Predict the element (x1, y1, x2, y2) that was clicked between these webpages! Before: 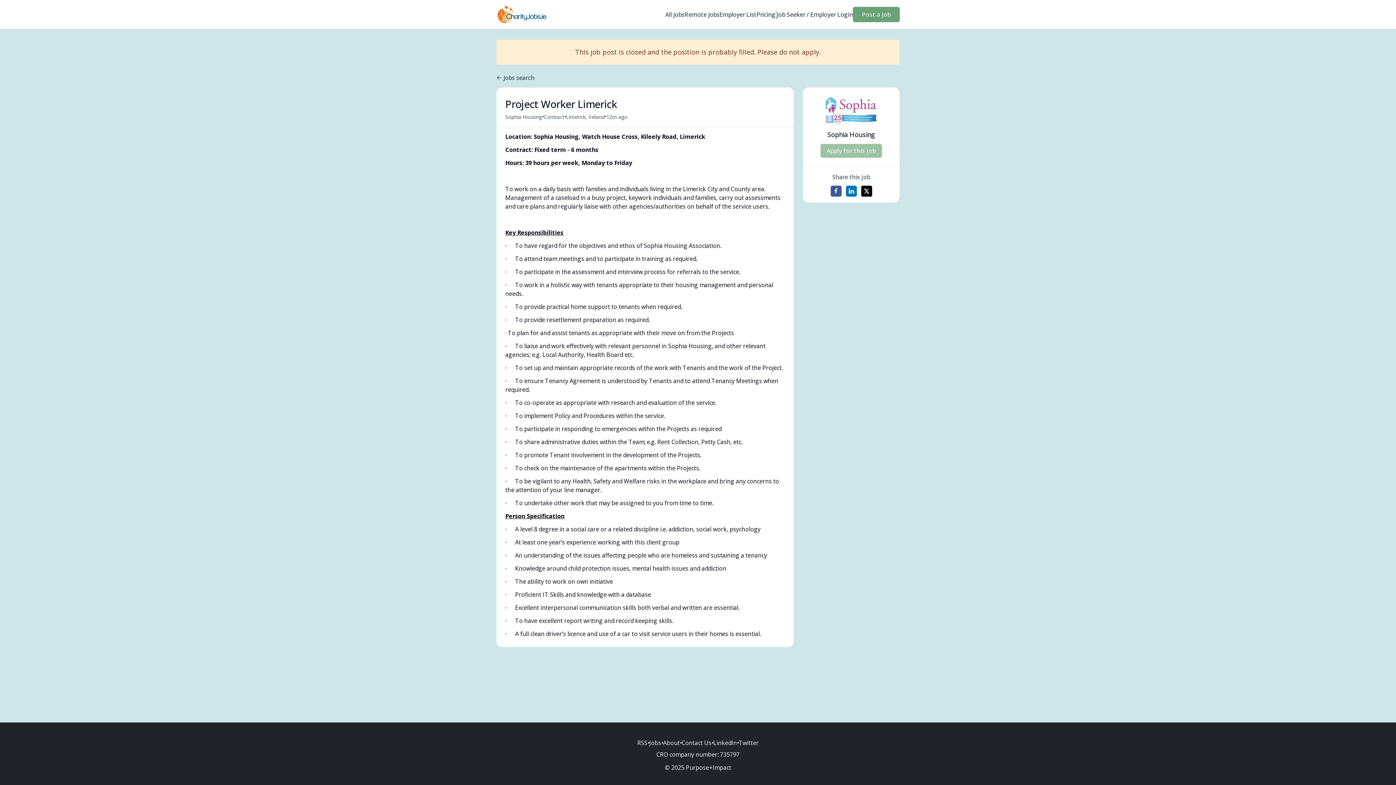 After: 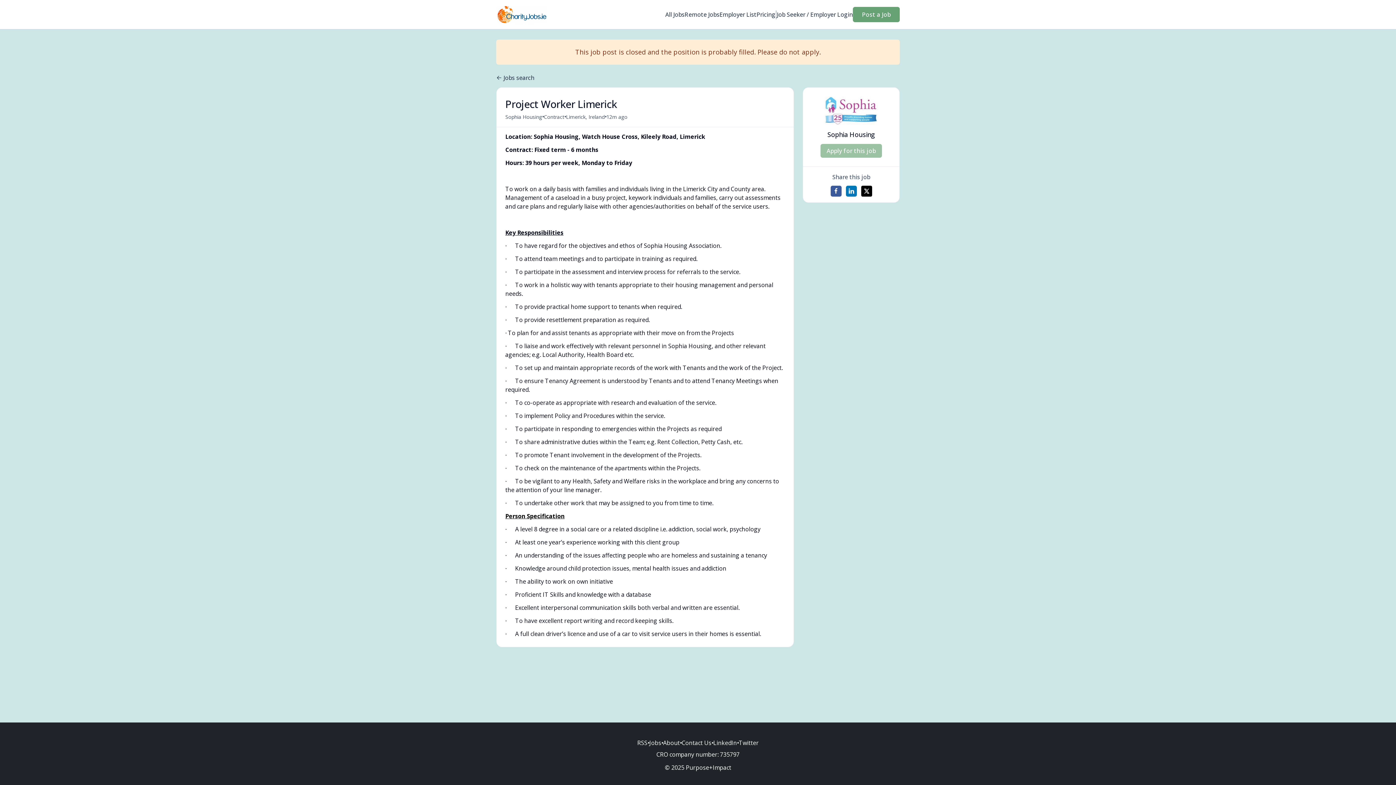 Action: bbox: (830, 185, 841, 196)